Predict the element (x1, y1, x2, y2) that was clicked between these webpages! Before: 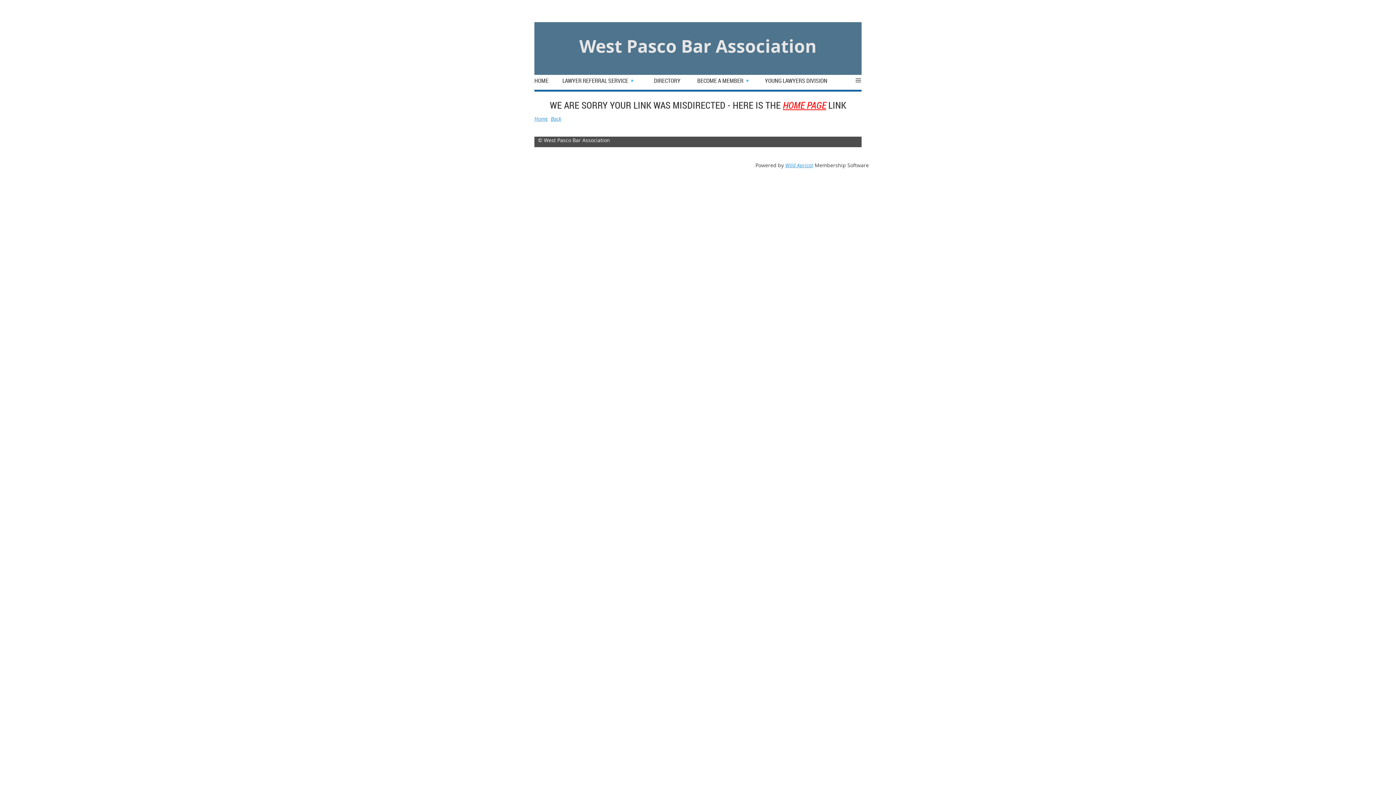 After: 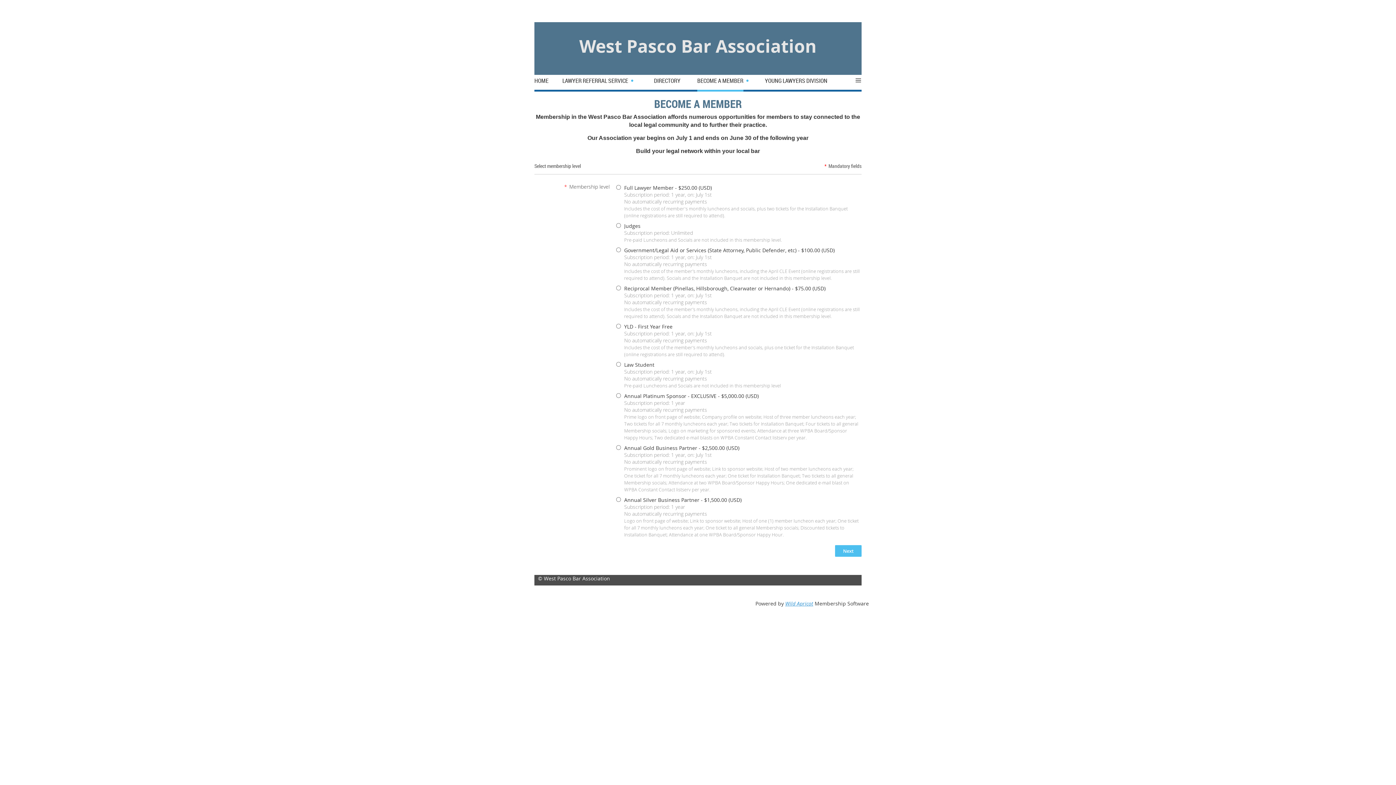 Action: label: BECOME A MEMBER bbox: (697, 74, 752, 89)